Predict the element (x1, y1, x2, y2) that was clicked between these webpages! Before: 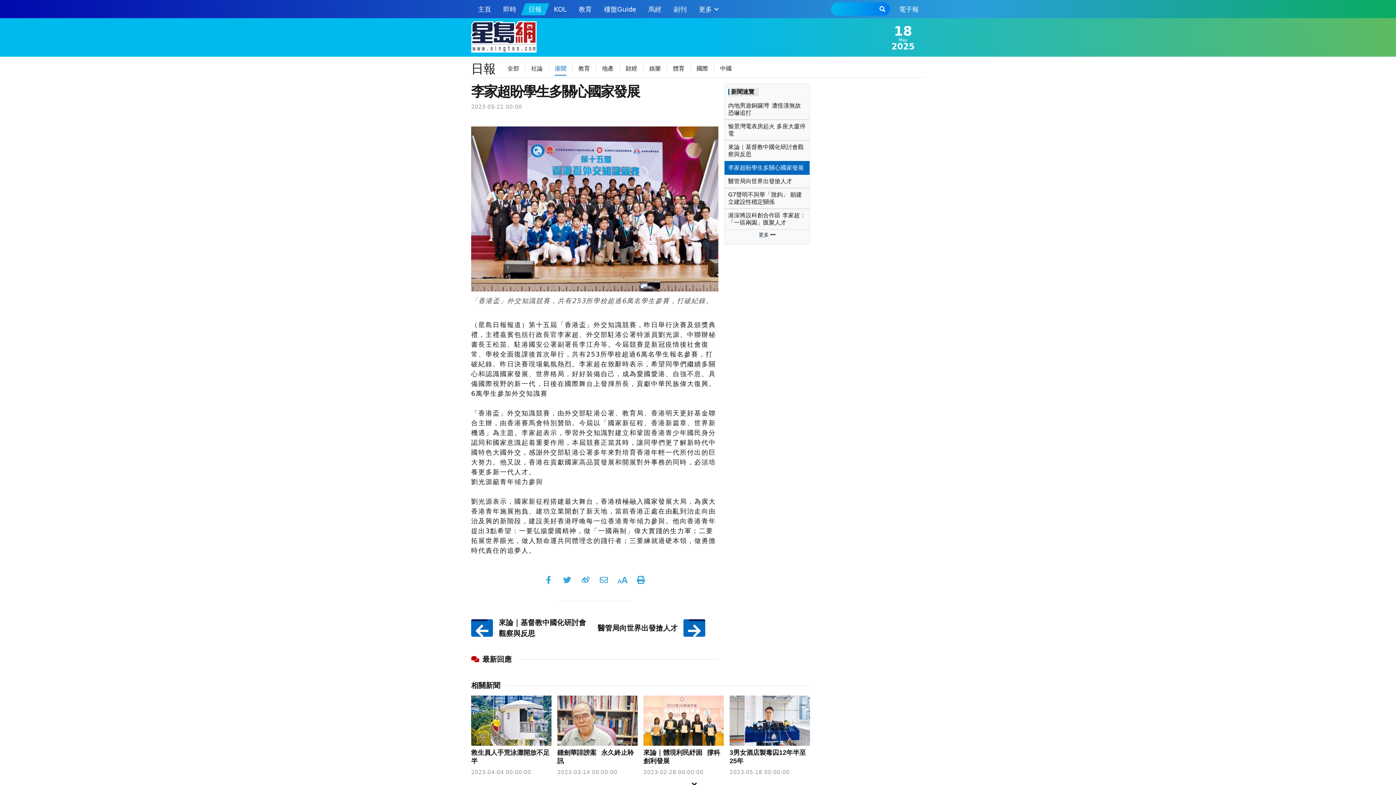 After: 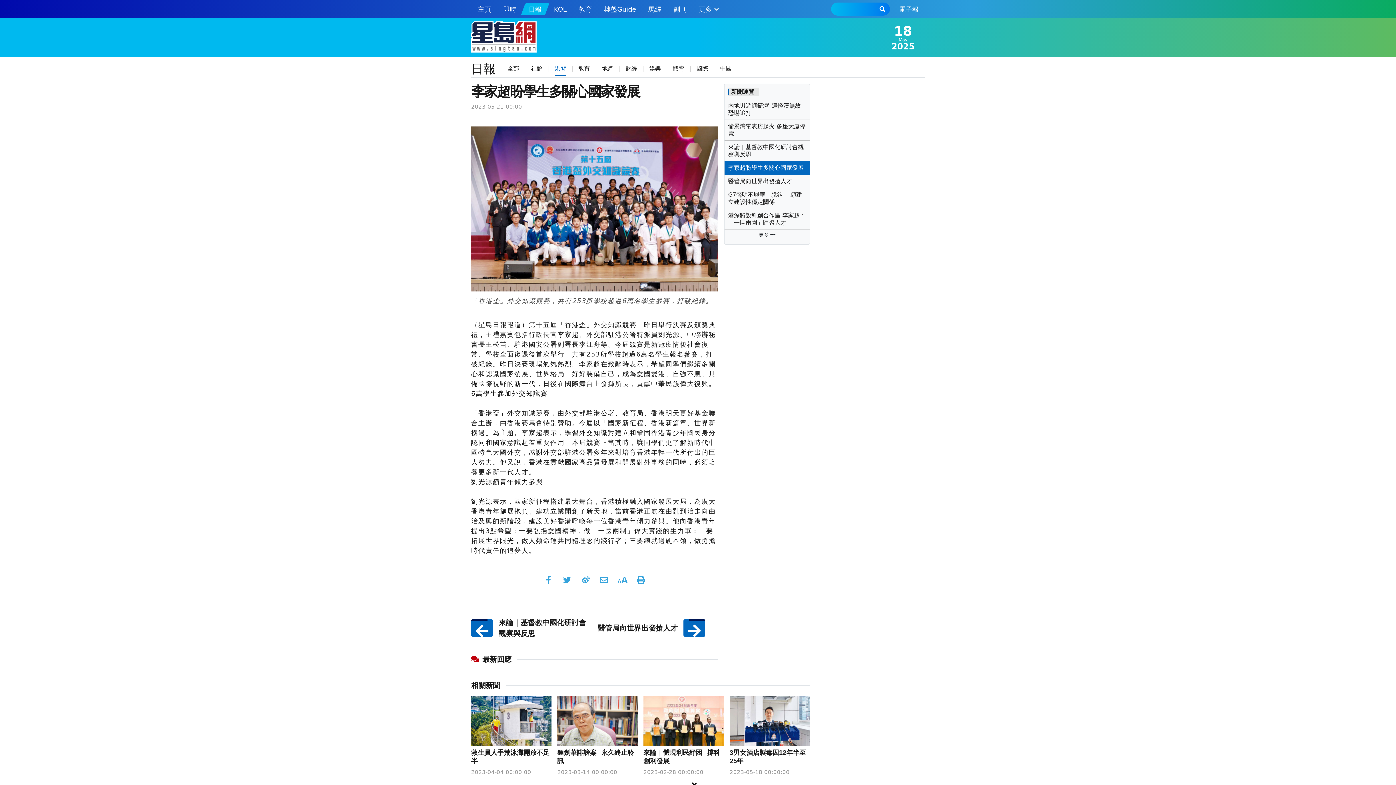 Action: bbox: (596, 572, 611, 588)